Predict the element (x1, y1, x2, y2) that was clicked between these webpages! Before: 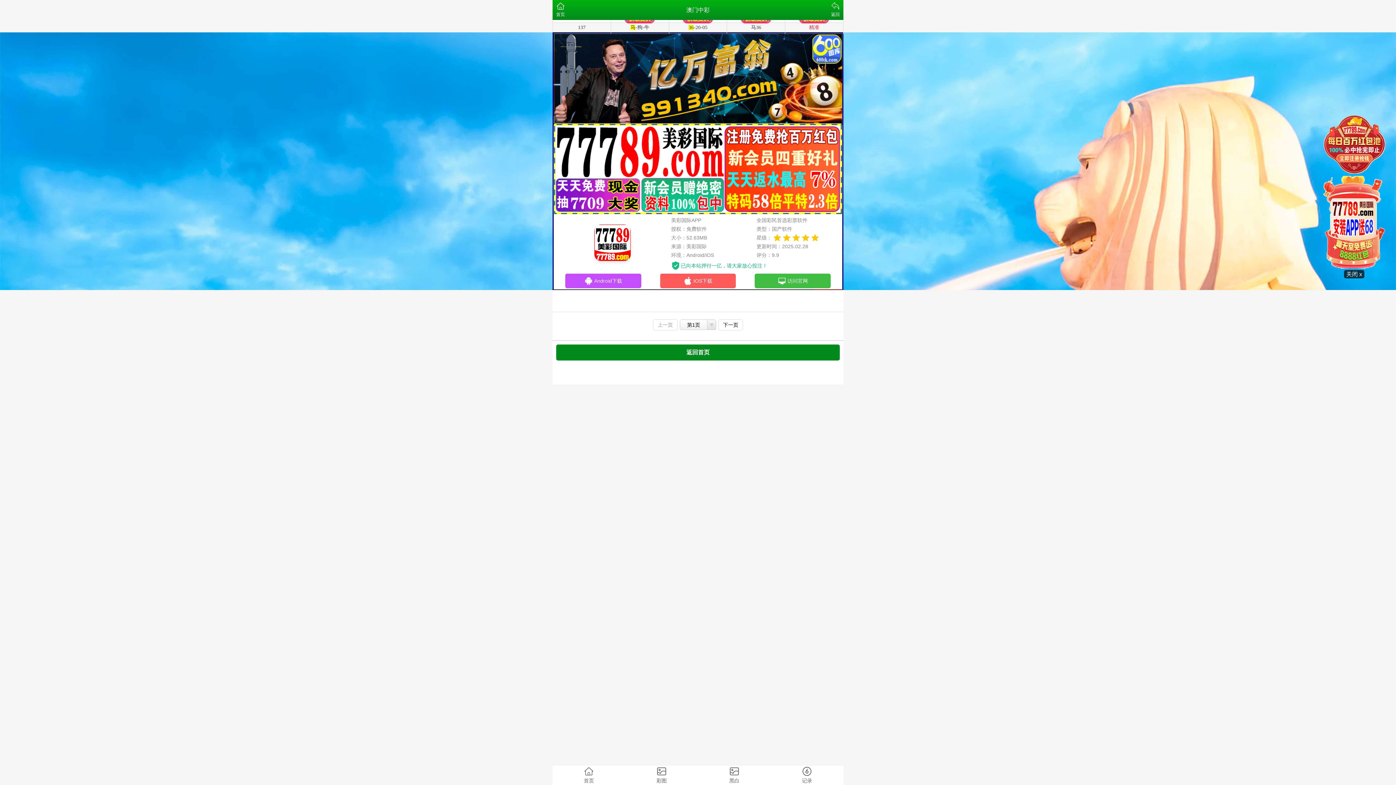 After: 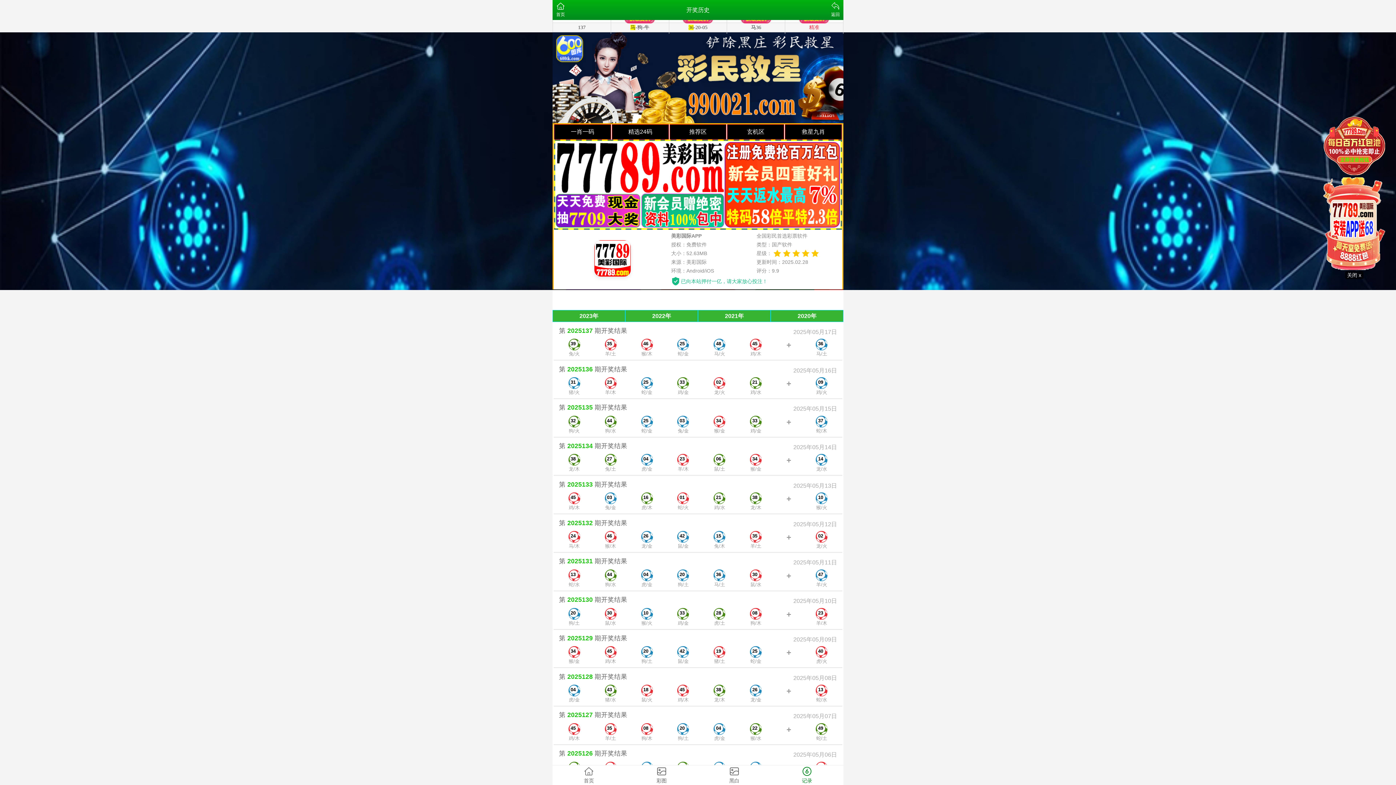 Action: bbox: (770, 765, 843, 785) label: 记录